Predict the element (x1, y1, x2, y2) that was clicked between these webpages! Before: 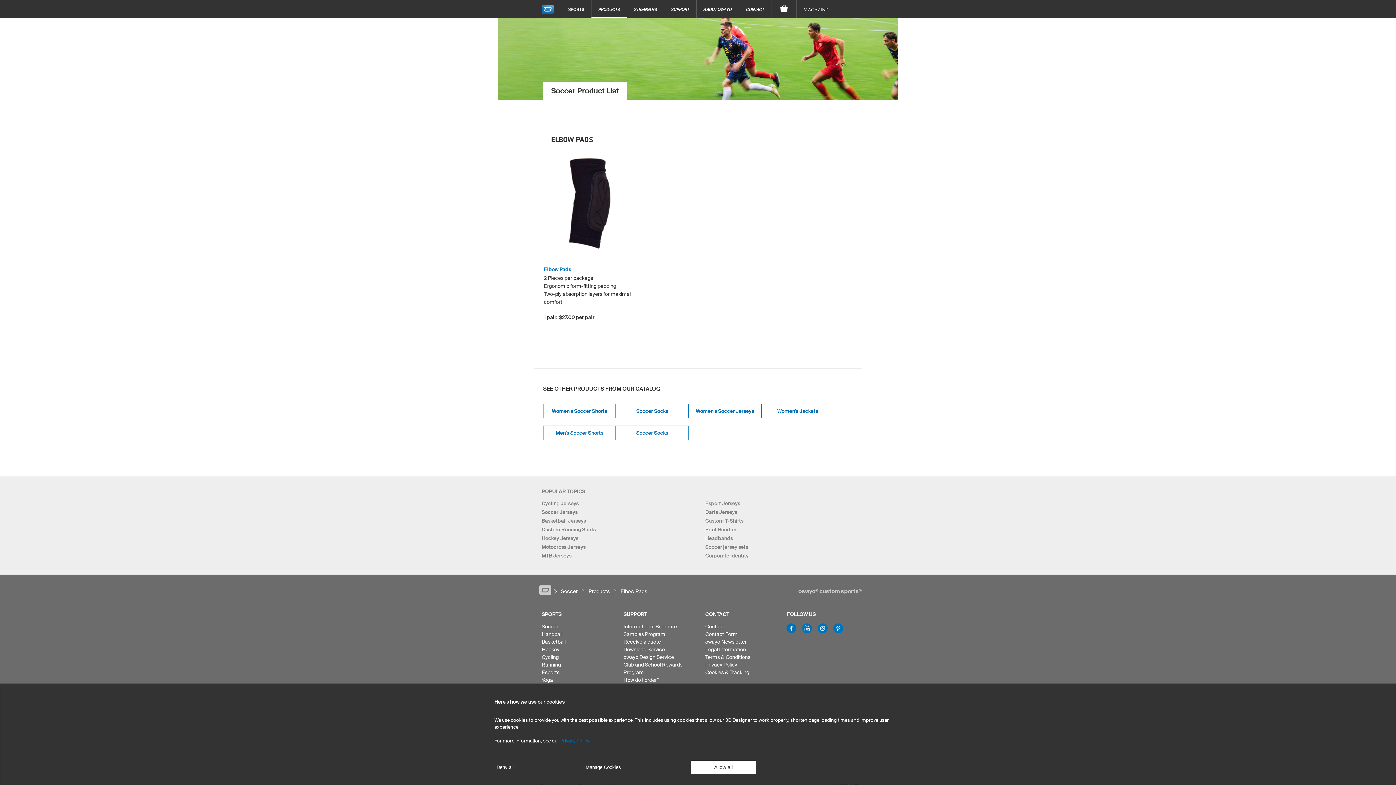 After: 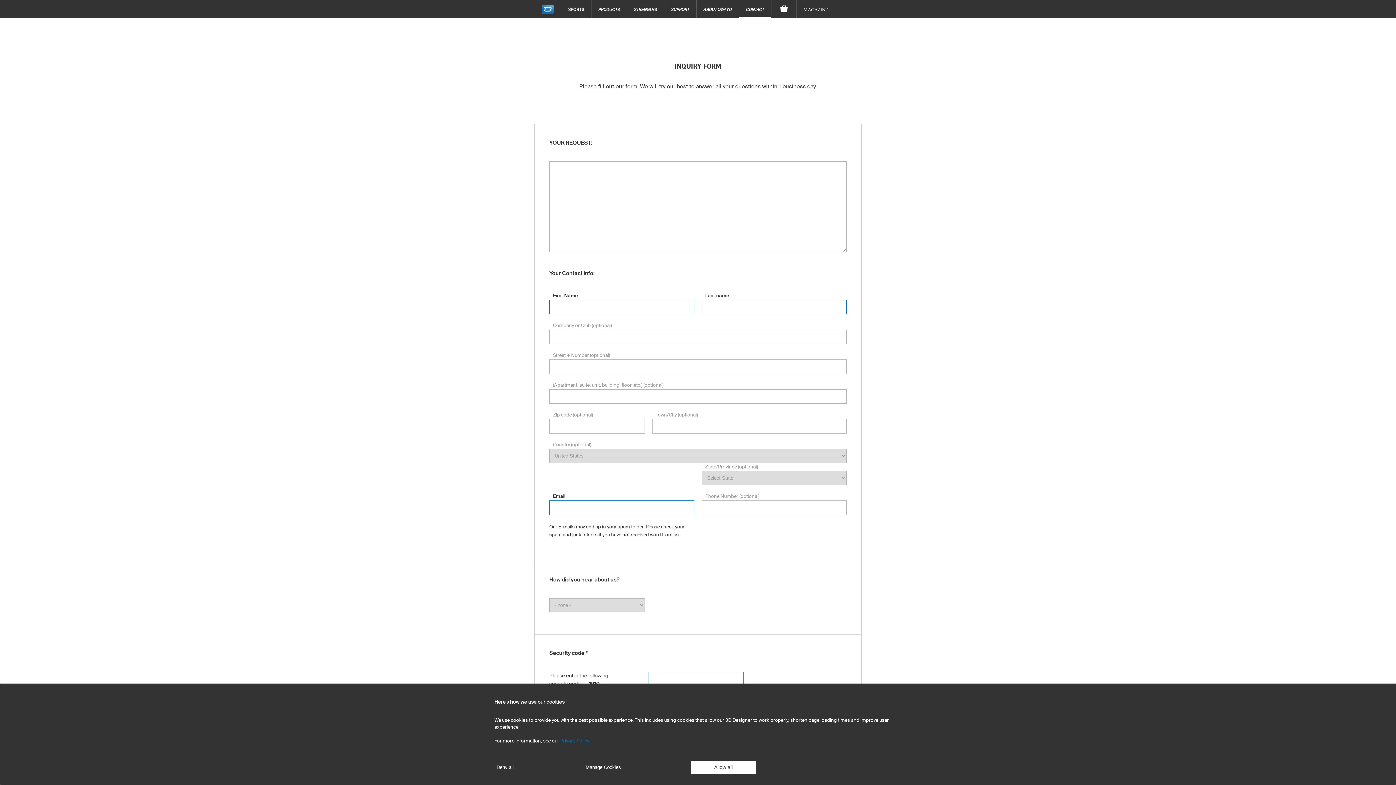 Action: label: Contact Form bbox: (705, 631, 737, 637)